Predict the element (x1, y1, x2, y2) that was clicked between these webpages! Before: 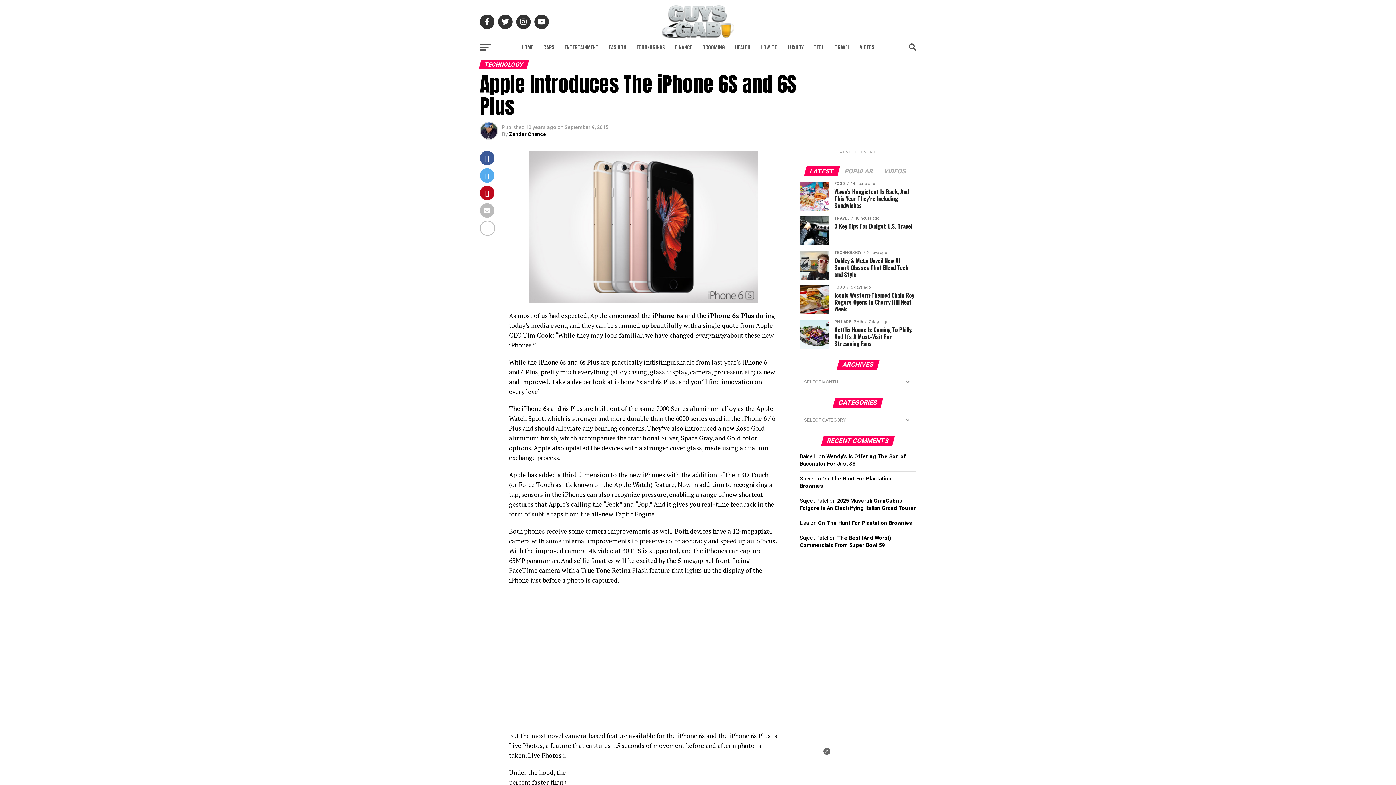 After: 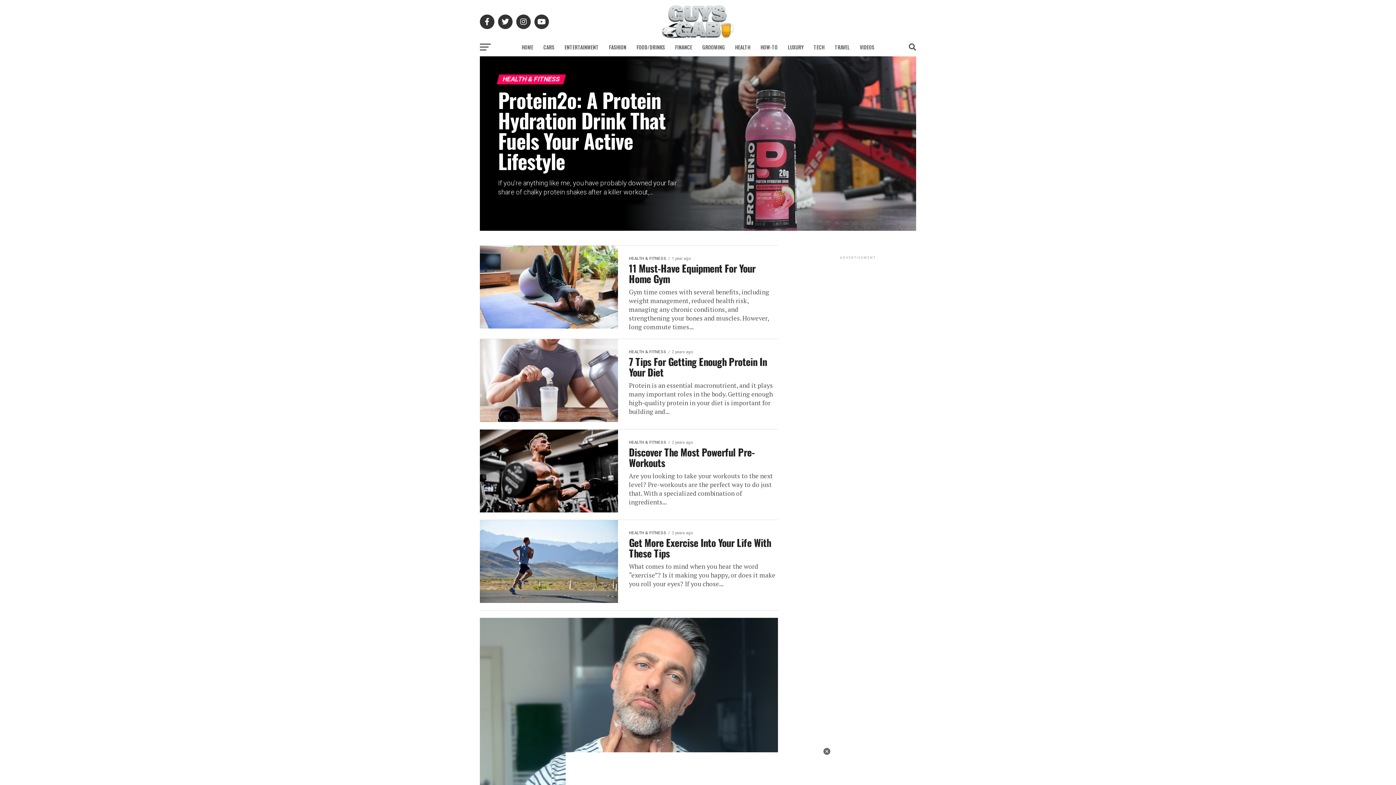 Action: bbox: (730, 38, 754, 56) label: HEALTH